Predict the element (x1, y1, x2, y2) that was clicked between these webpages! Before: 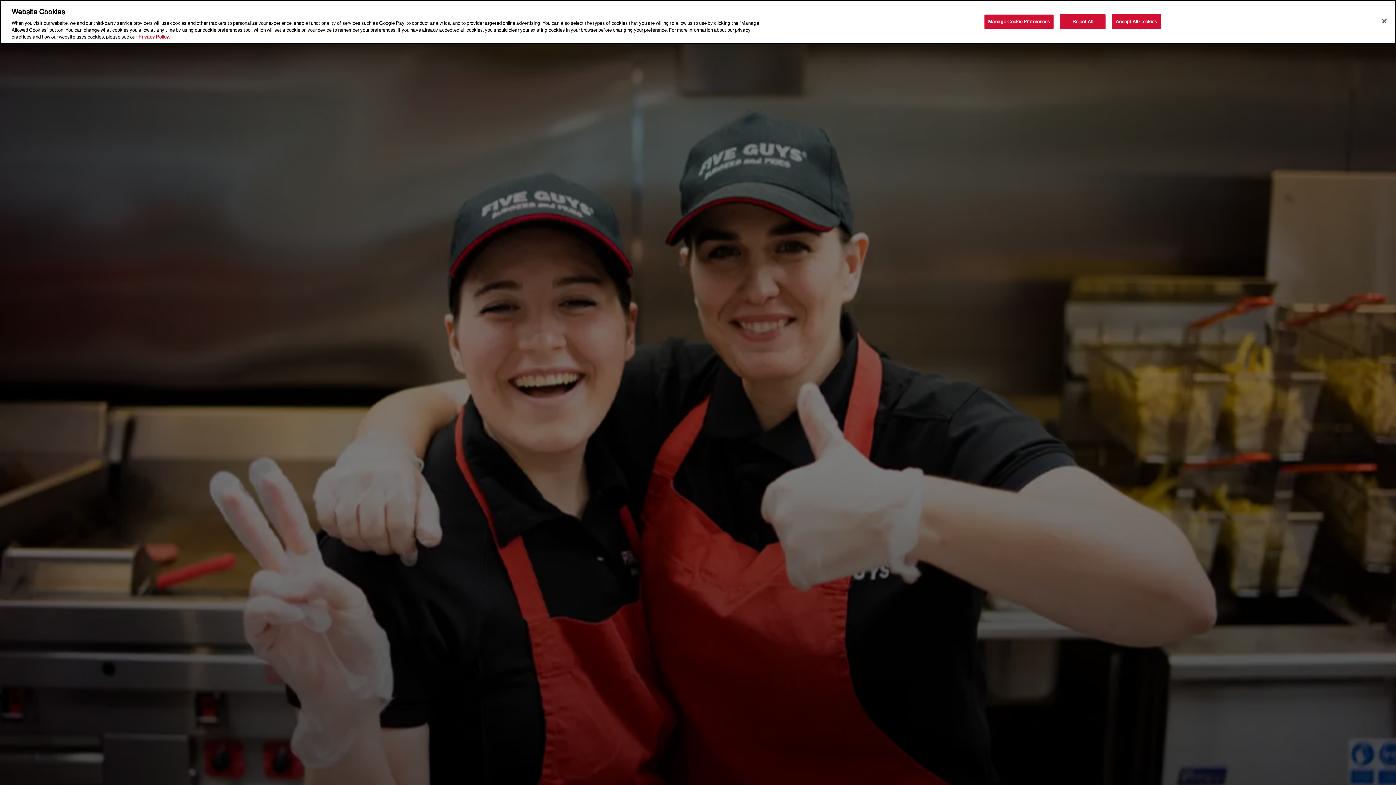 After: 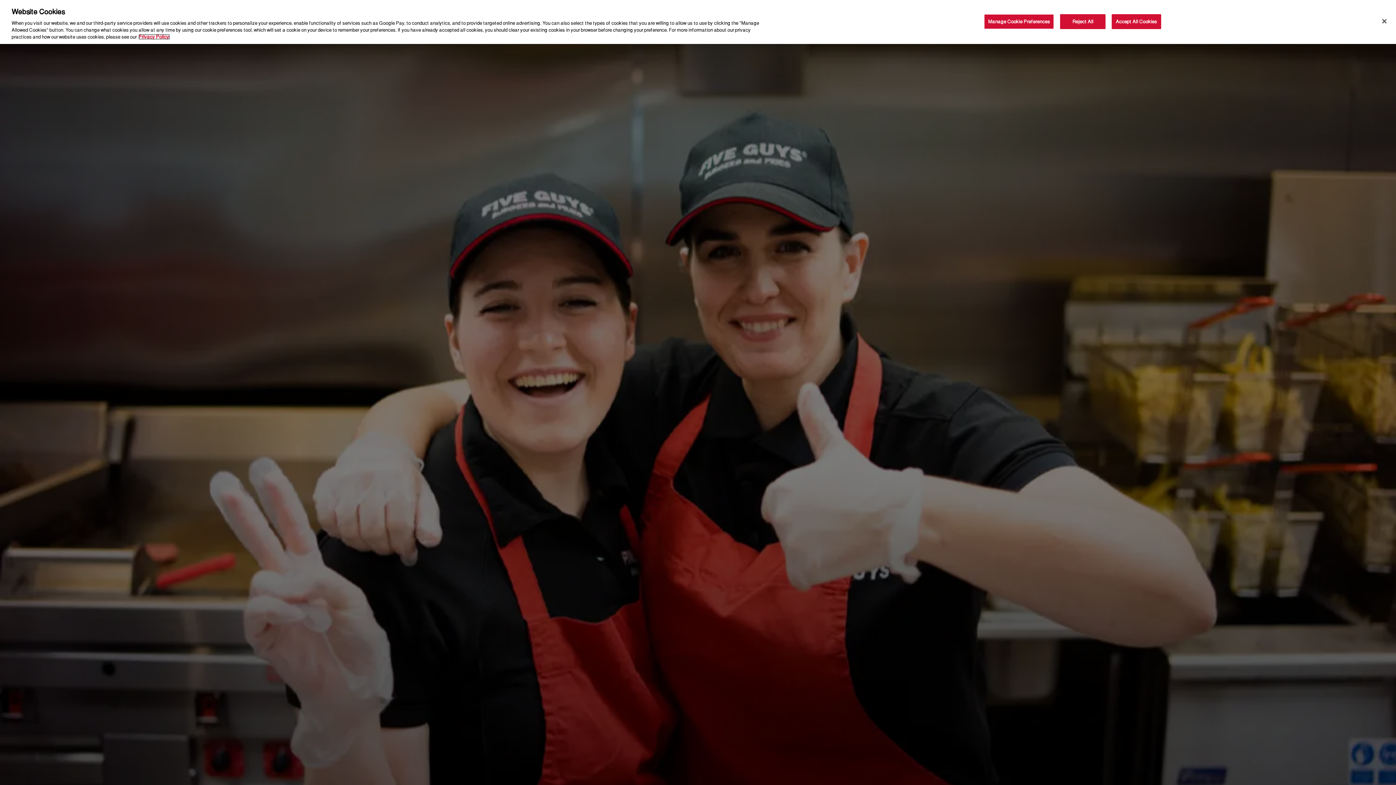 Action: label: More information about your privacy, opens in a new tab bbox: (138, 23, 169, 28)